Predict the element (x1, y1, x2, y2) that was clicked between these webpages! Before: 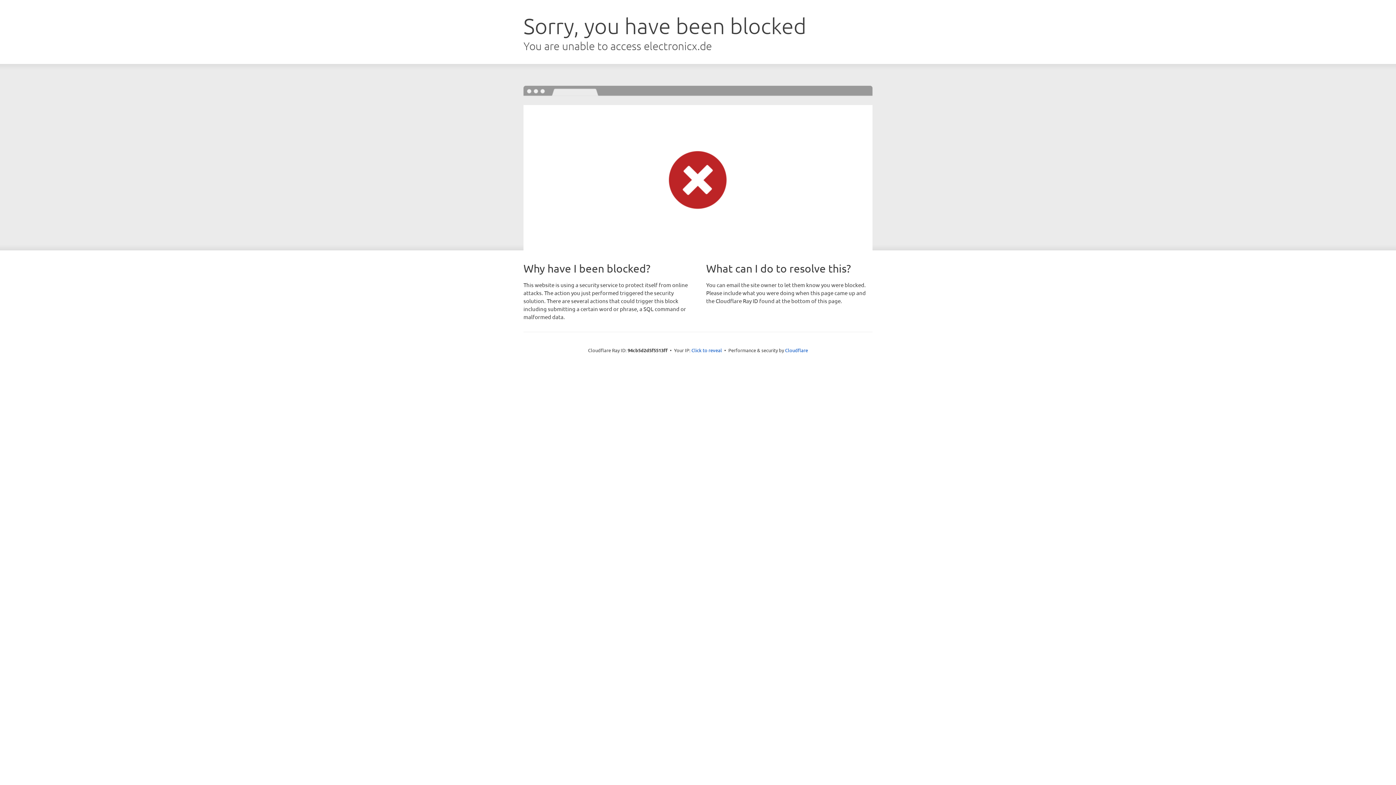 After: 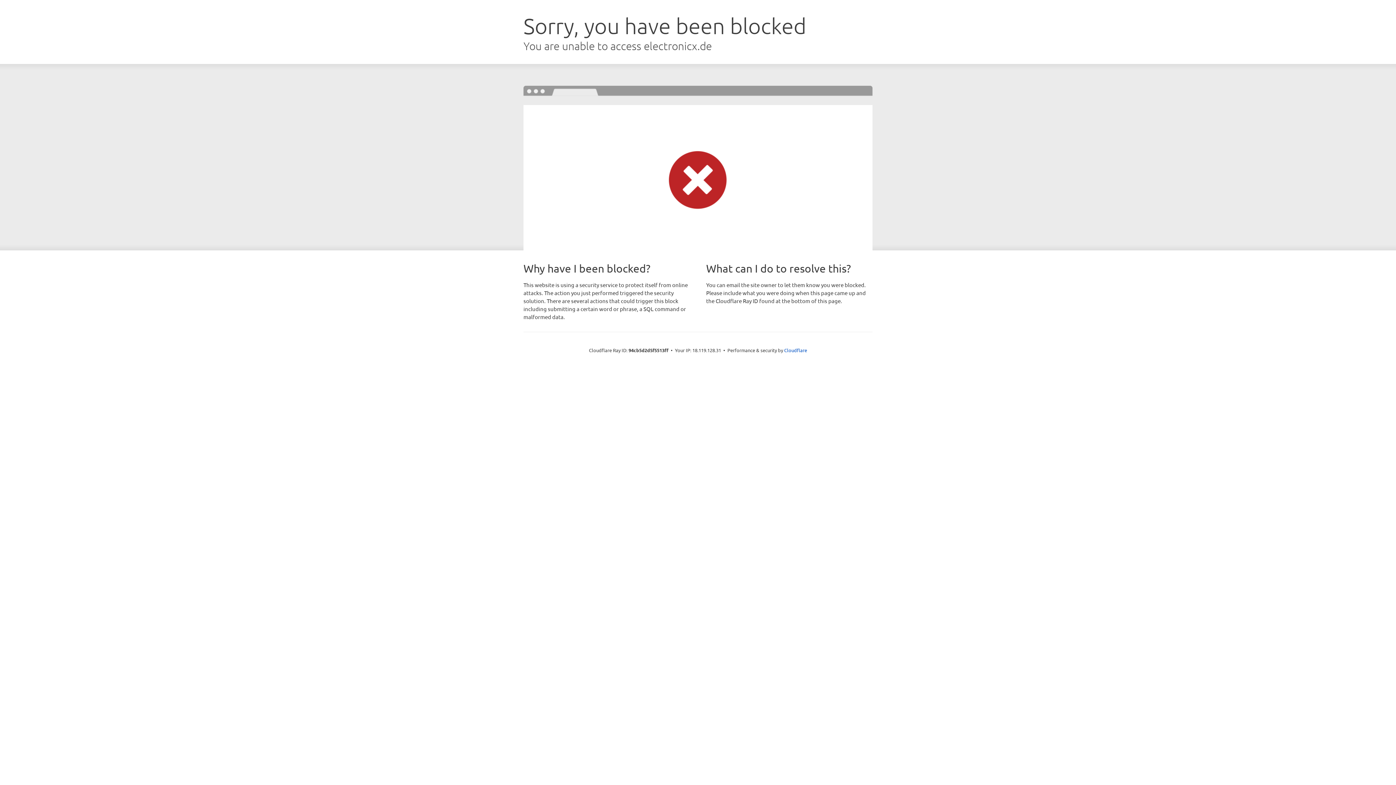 Action: label: Click to reveal bbox: (691, 346, 722, 353)